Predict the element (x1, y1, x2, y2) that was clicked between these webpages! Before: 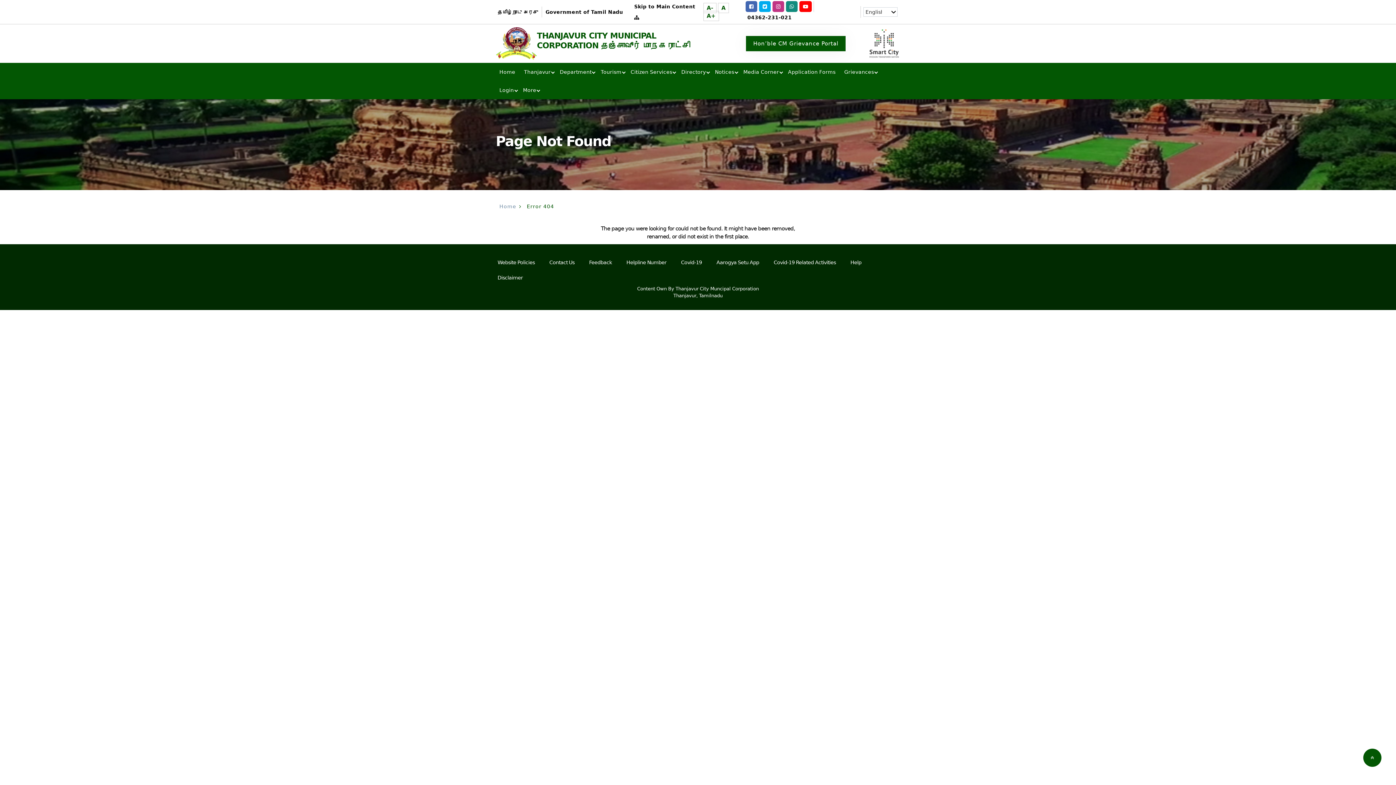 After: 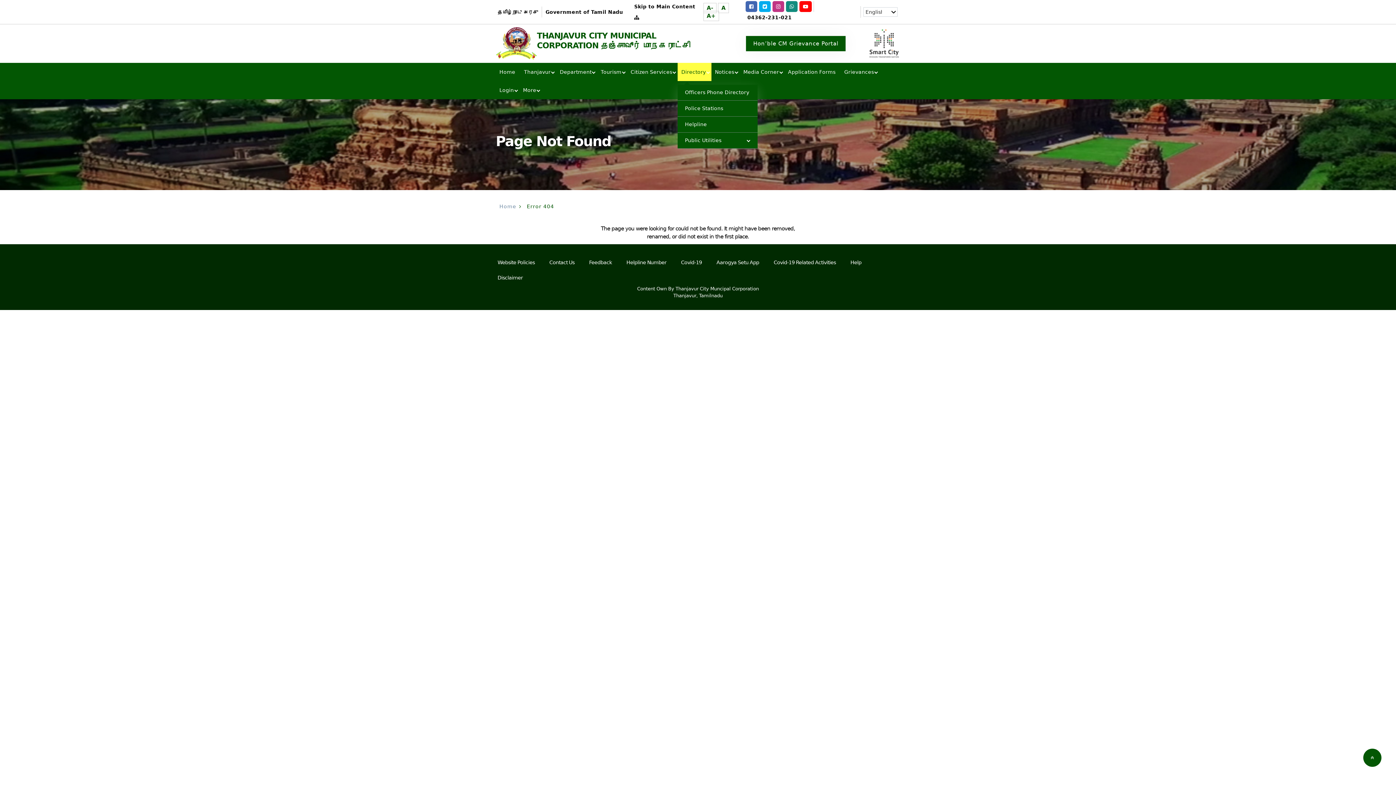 Action: label: Directory bbox: (677, 62, 711, 81)